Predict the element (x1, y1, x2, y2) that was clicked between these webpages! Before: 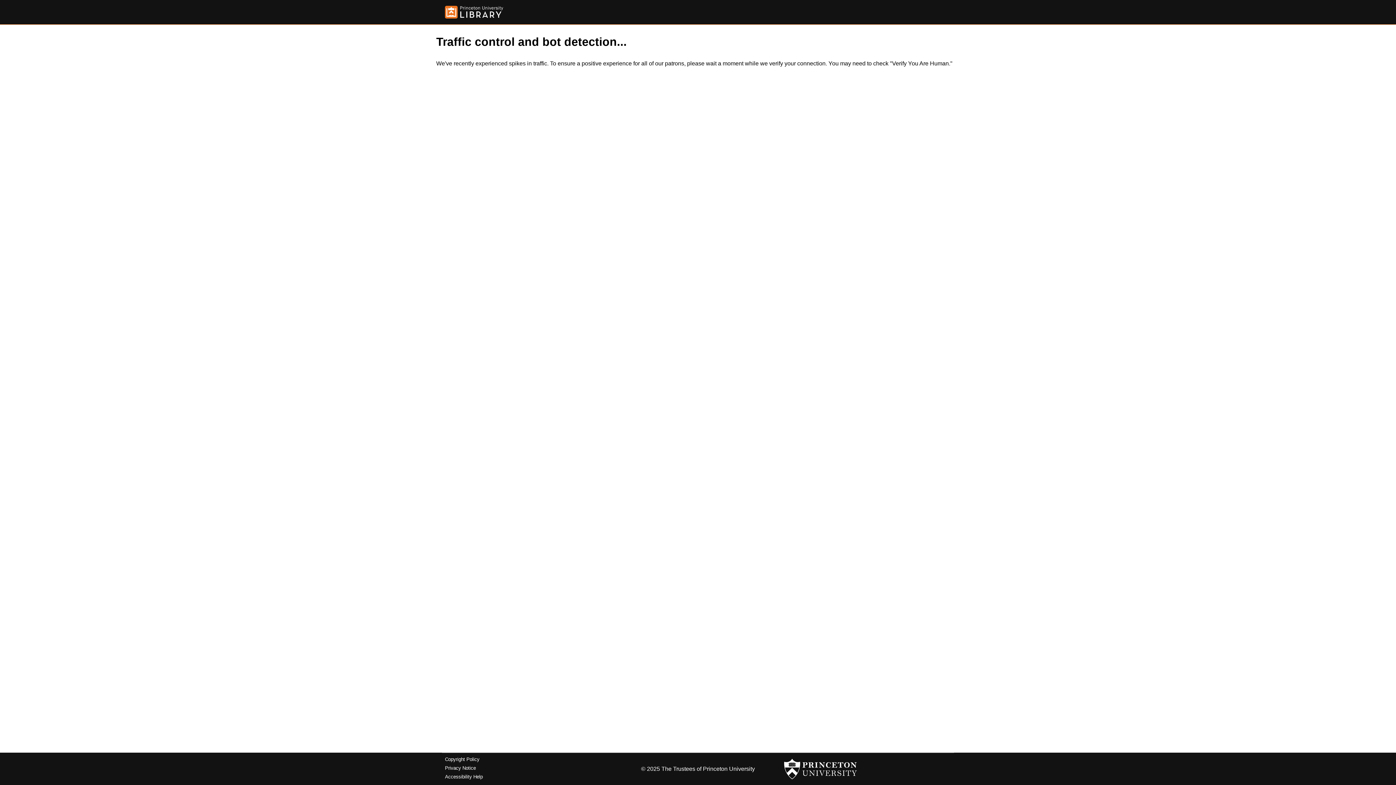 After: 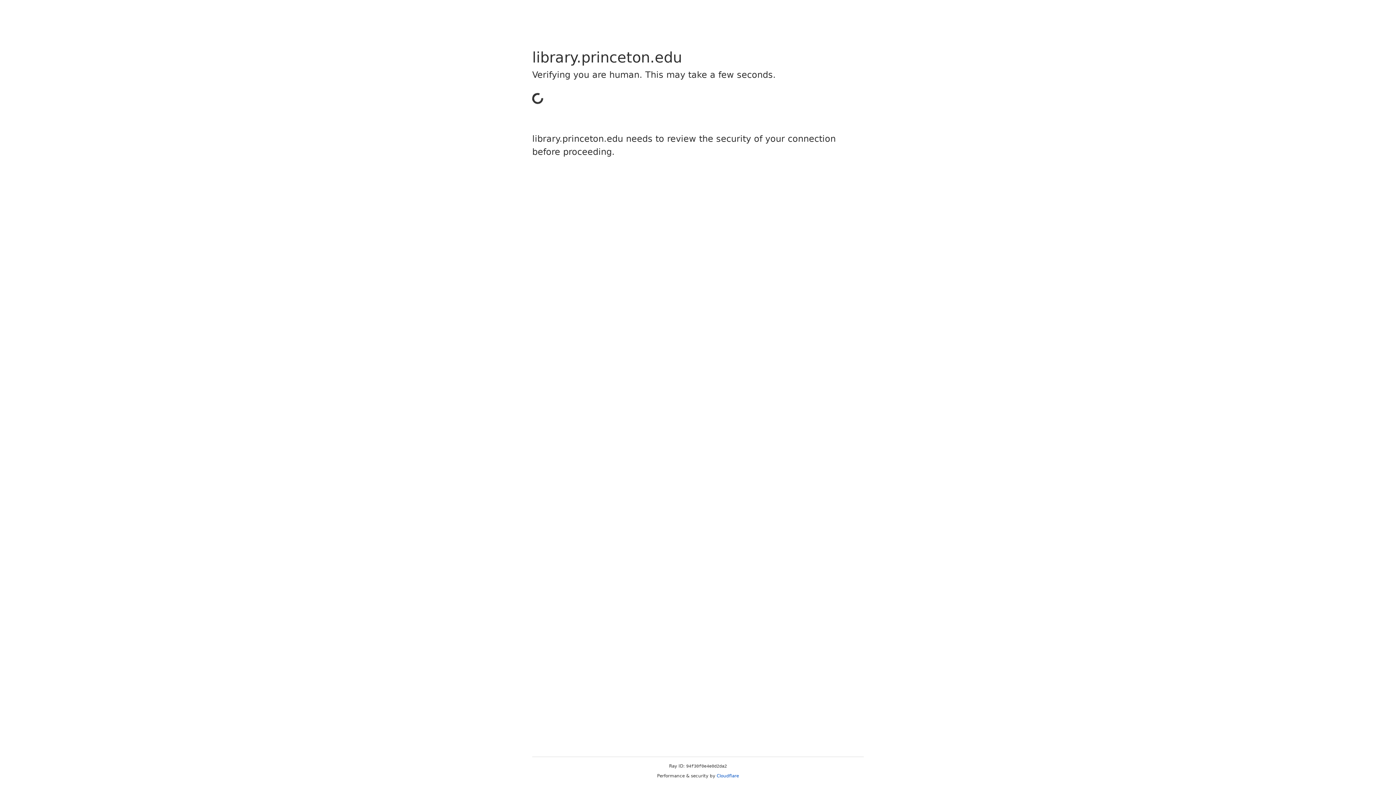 Action: bbox: (445, 757, 479, 762) label: Copyright Policy